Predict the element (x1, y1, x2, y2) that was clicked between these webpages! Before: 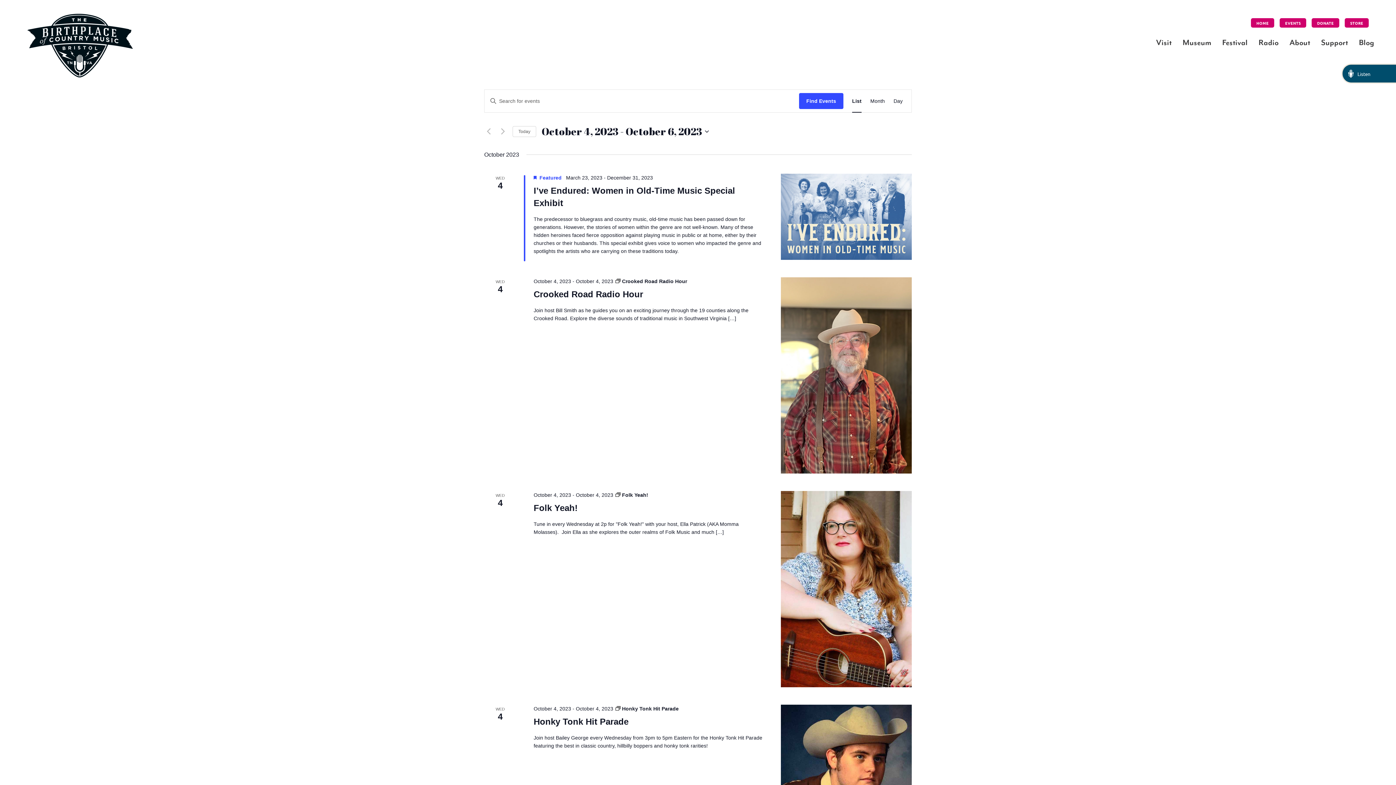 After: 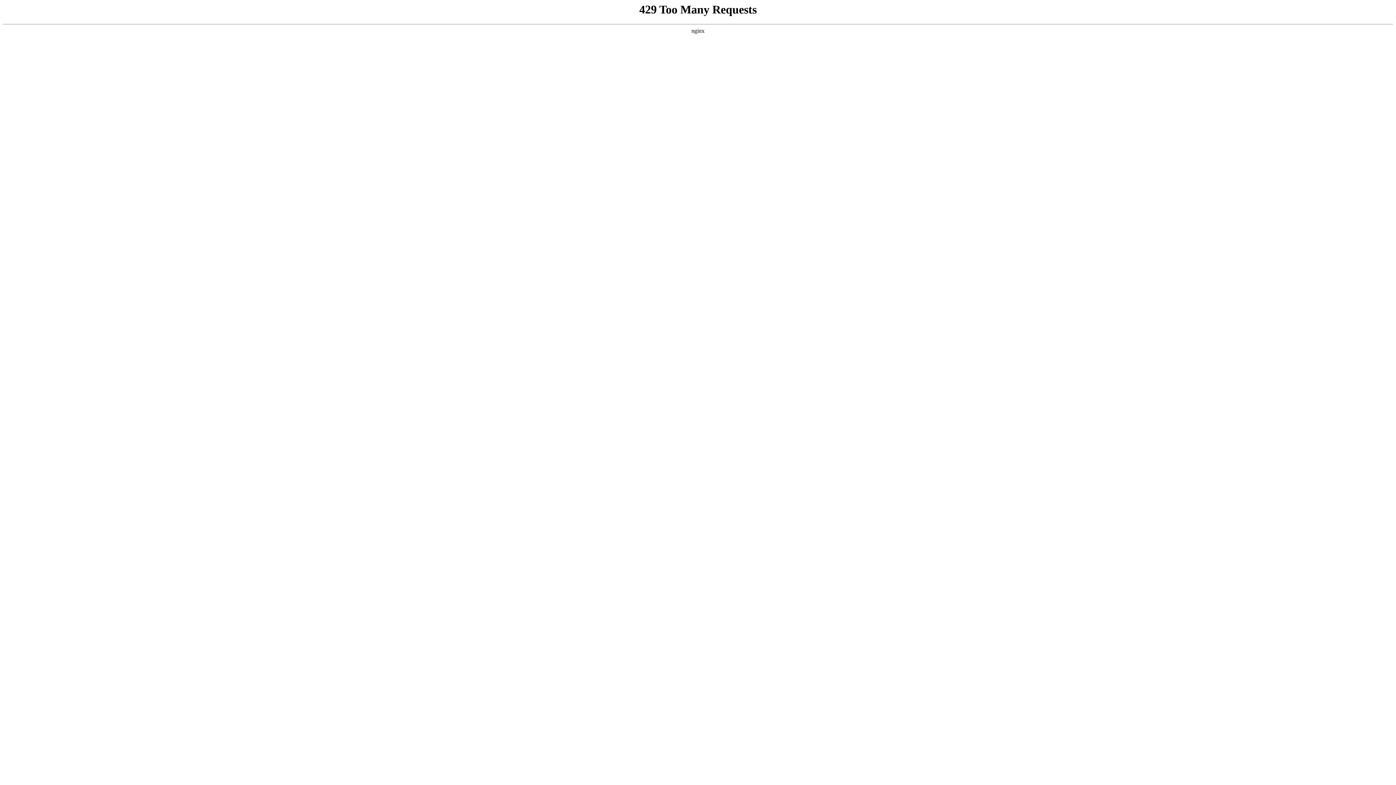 Action: label:  Honky Tonk Hit Parade bbox: (615, 706, 678, 711)